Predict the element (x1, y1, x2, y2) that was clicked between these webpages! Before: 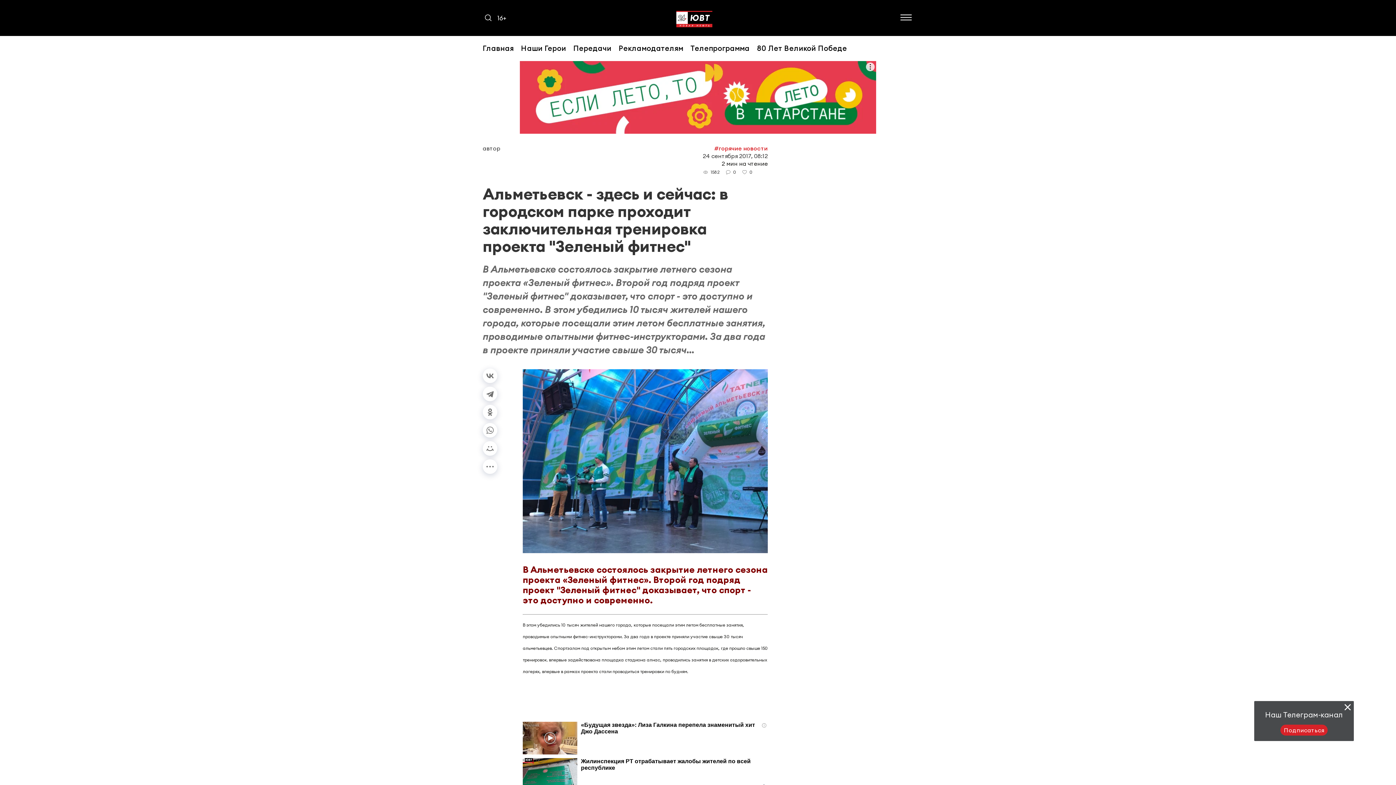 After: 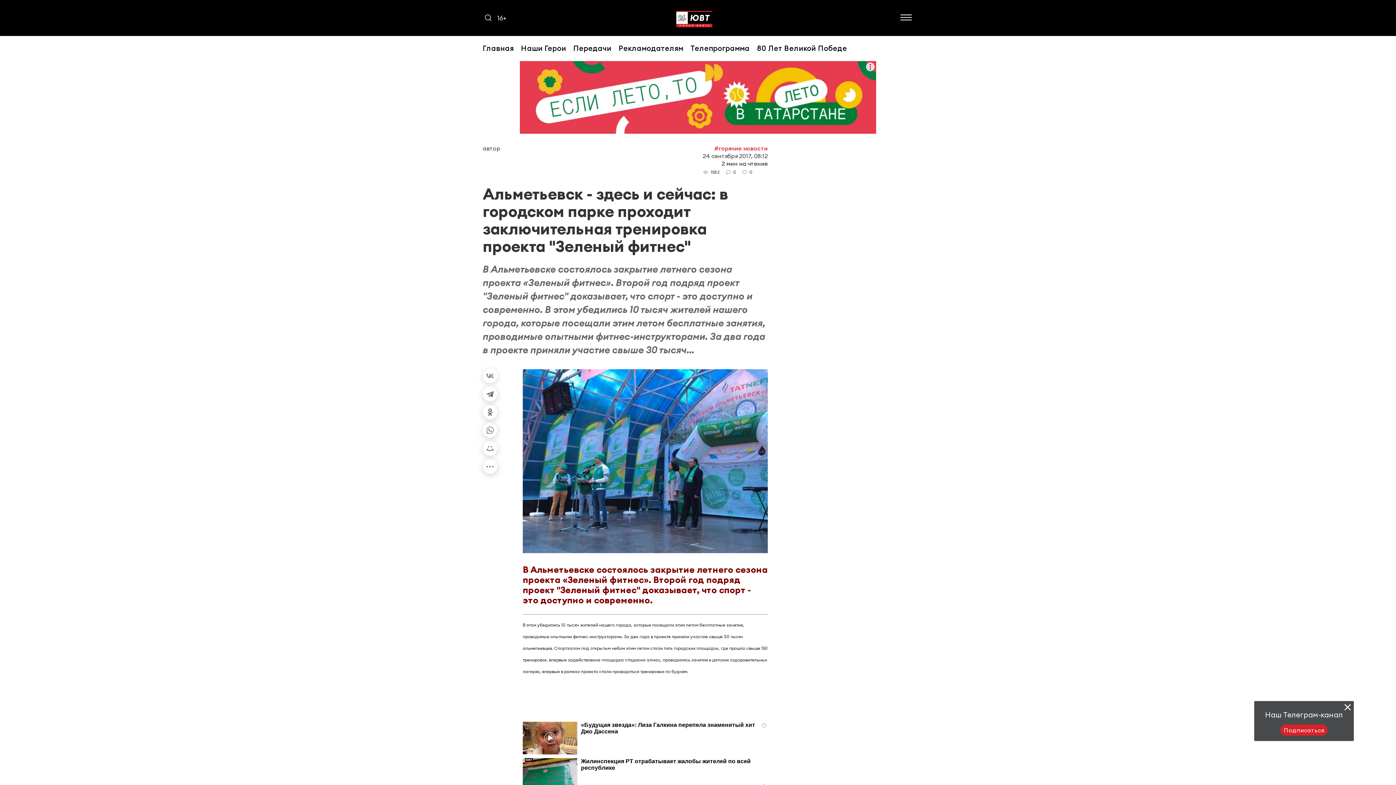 Action: bbox: (482, 368, 497, 383)